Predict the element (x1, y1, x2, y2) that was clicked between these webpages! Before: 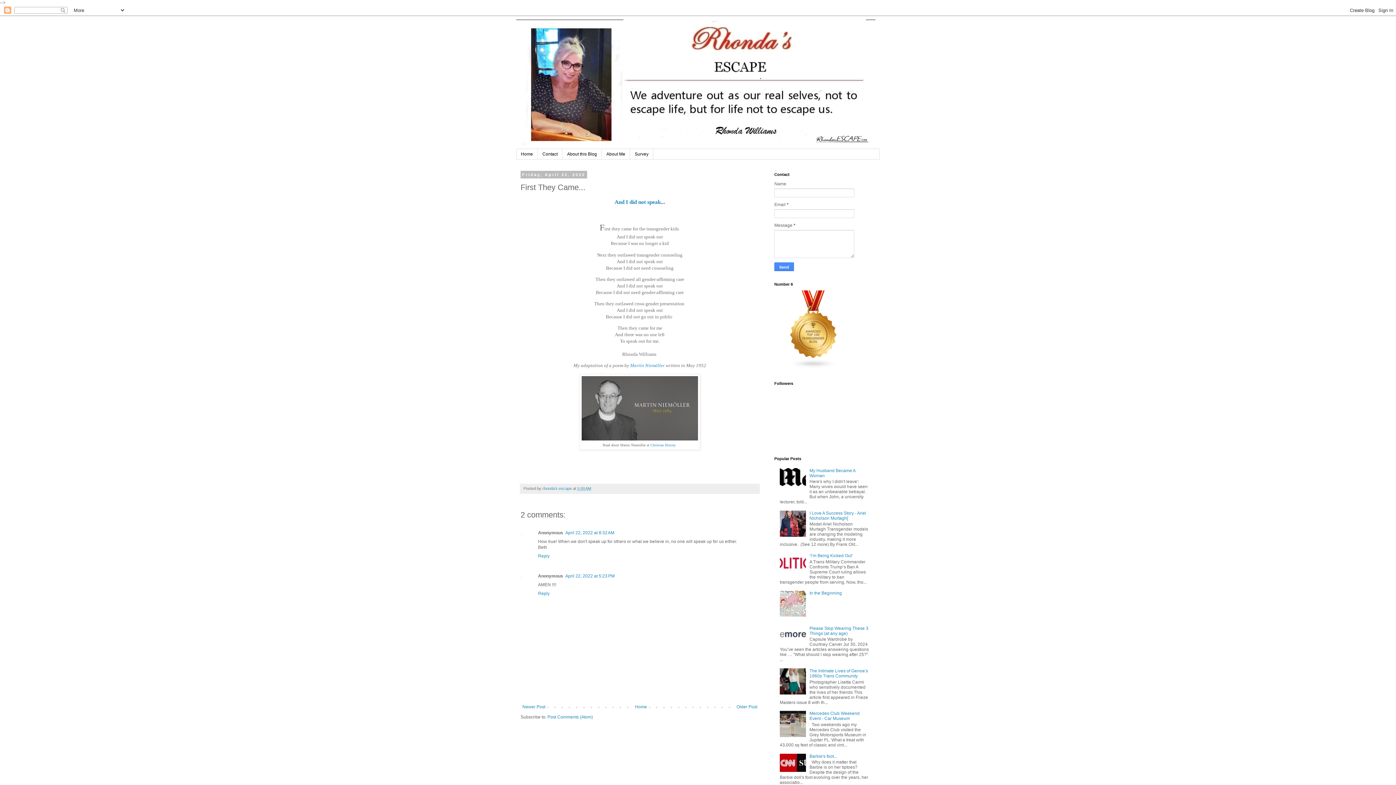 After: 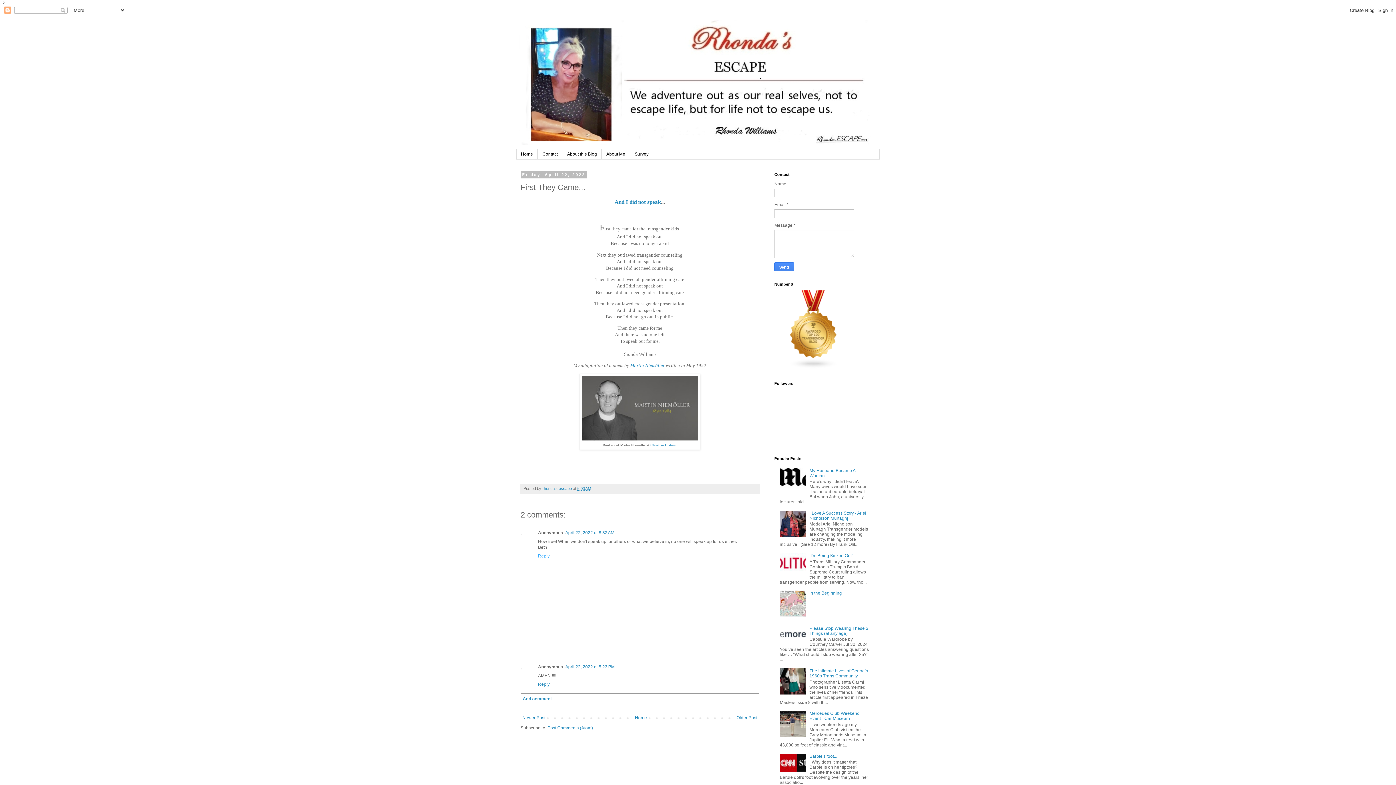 Action: label: Reply bbox: (538, 552, 551, 559)